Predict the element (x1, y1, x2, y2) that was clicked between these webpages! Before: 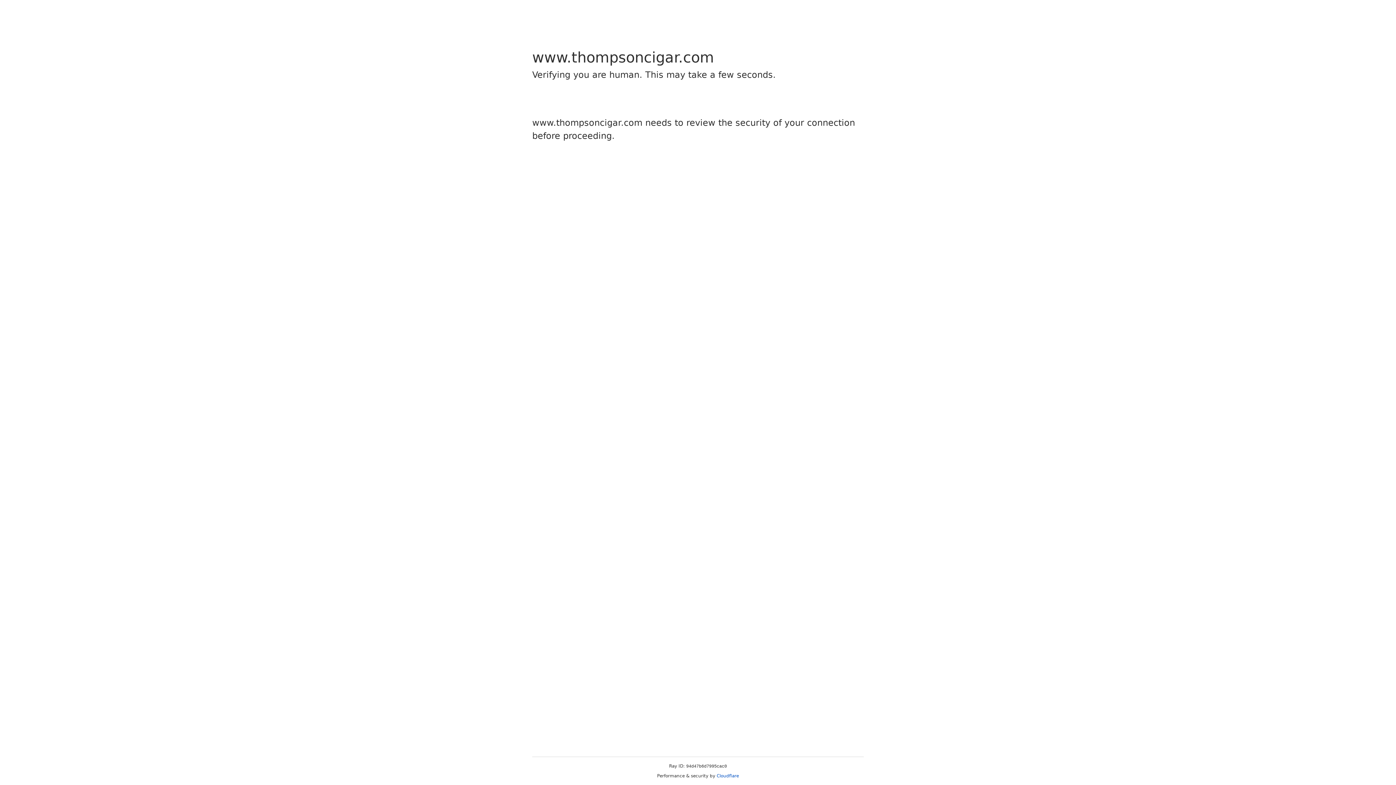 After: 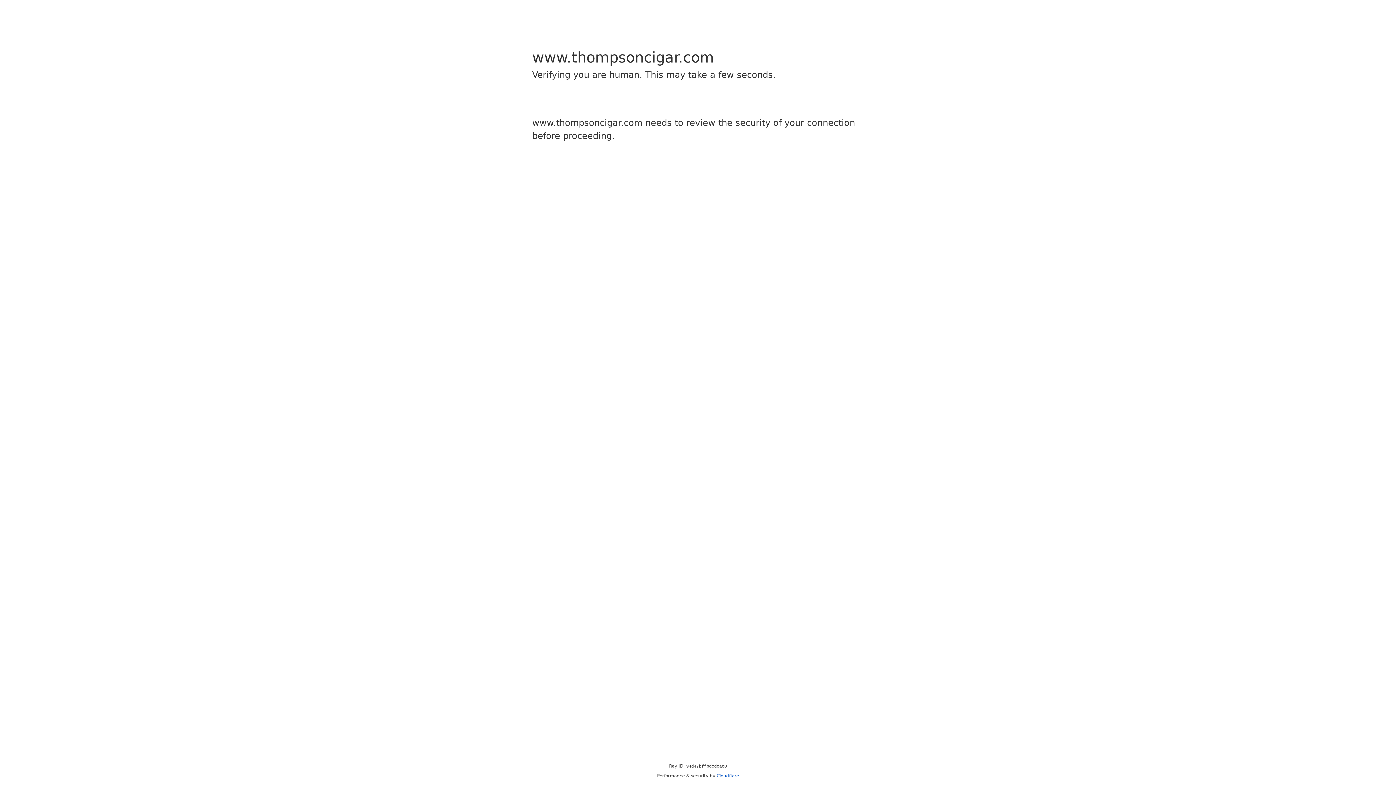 Action: label: Cloudflare bbox: (716, 773, 739, 778)